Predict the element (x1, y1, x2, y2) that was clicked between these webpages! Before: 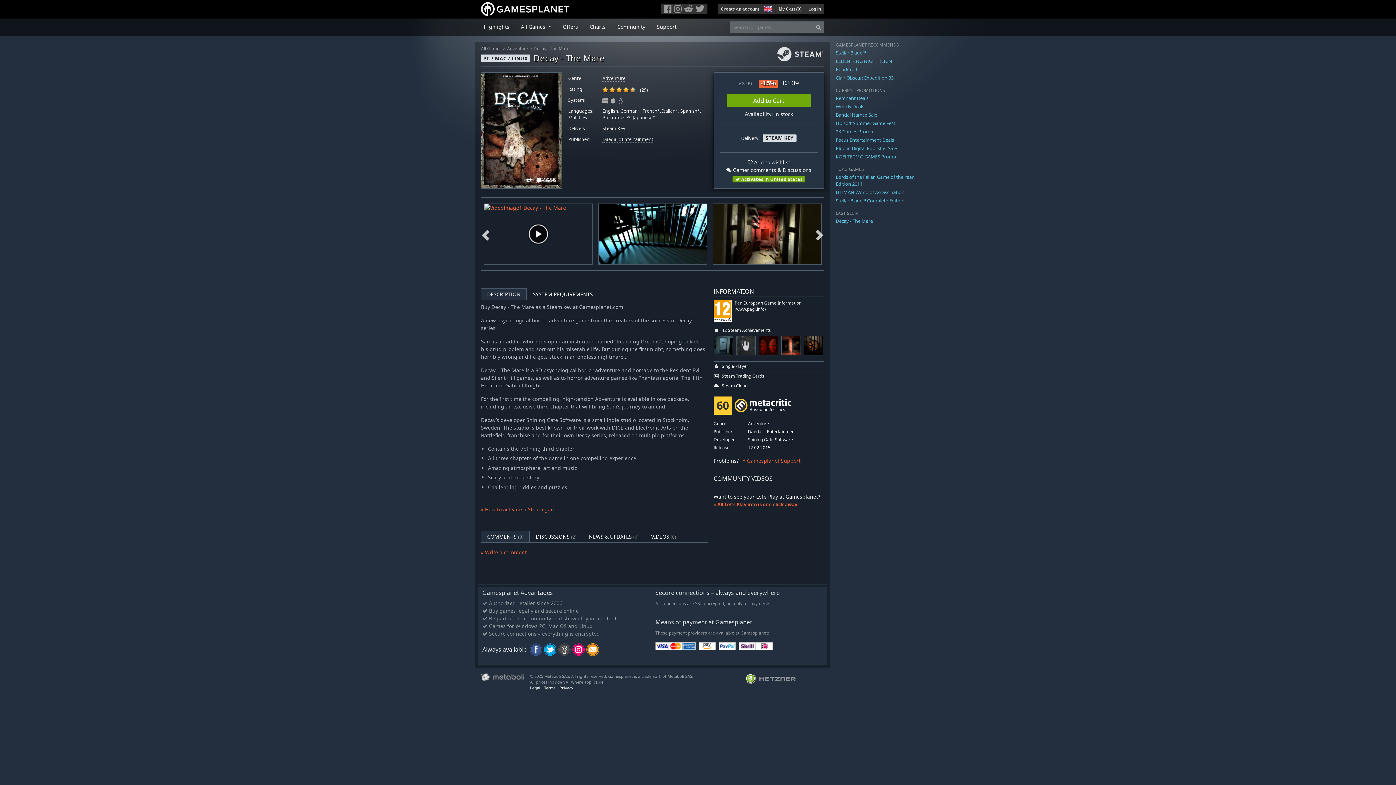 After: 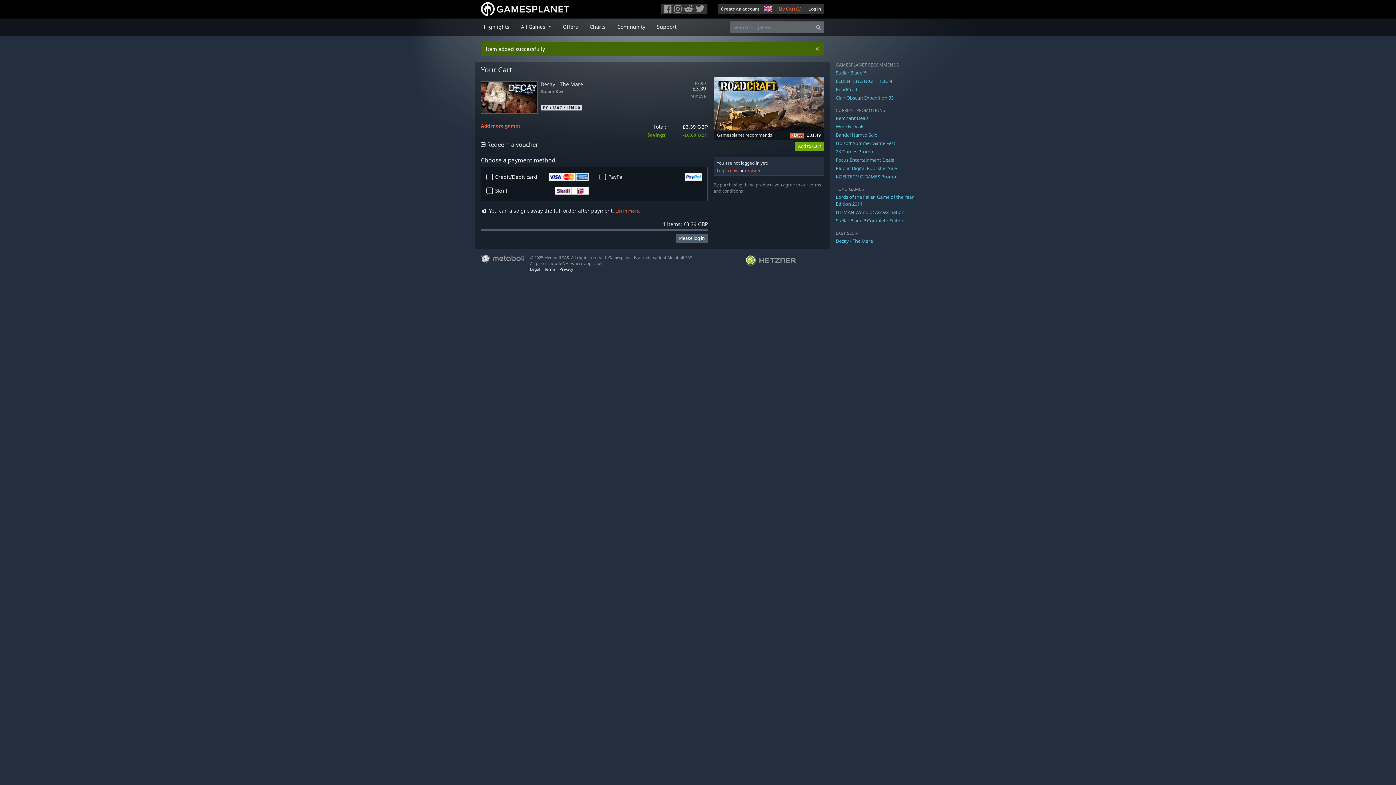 Action: bbox: (727, 94, 810, 107) label: Add to Cart